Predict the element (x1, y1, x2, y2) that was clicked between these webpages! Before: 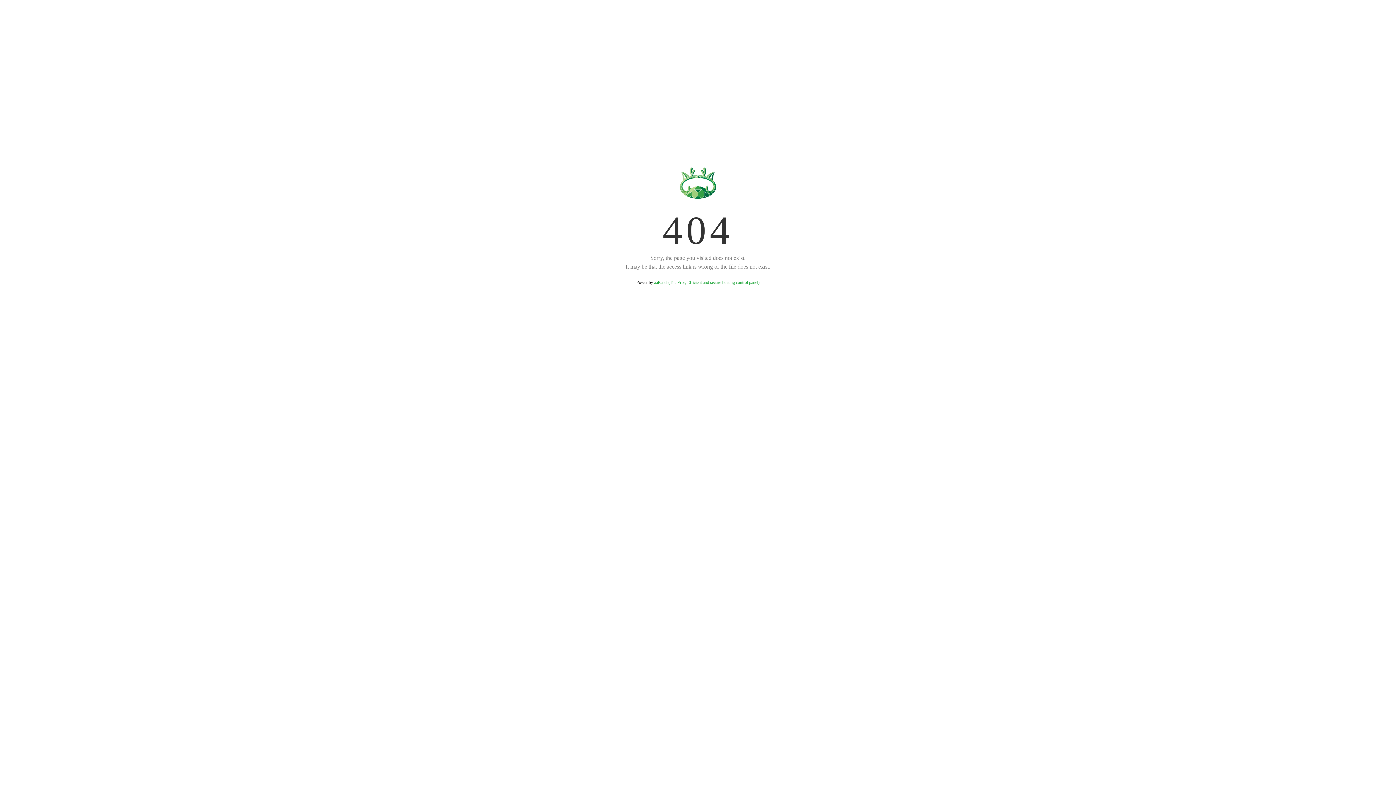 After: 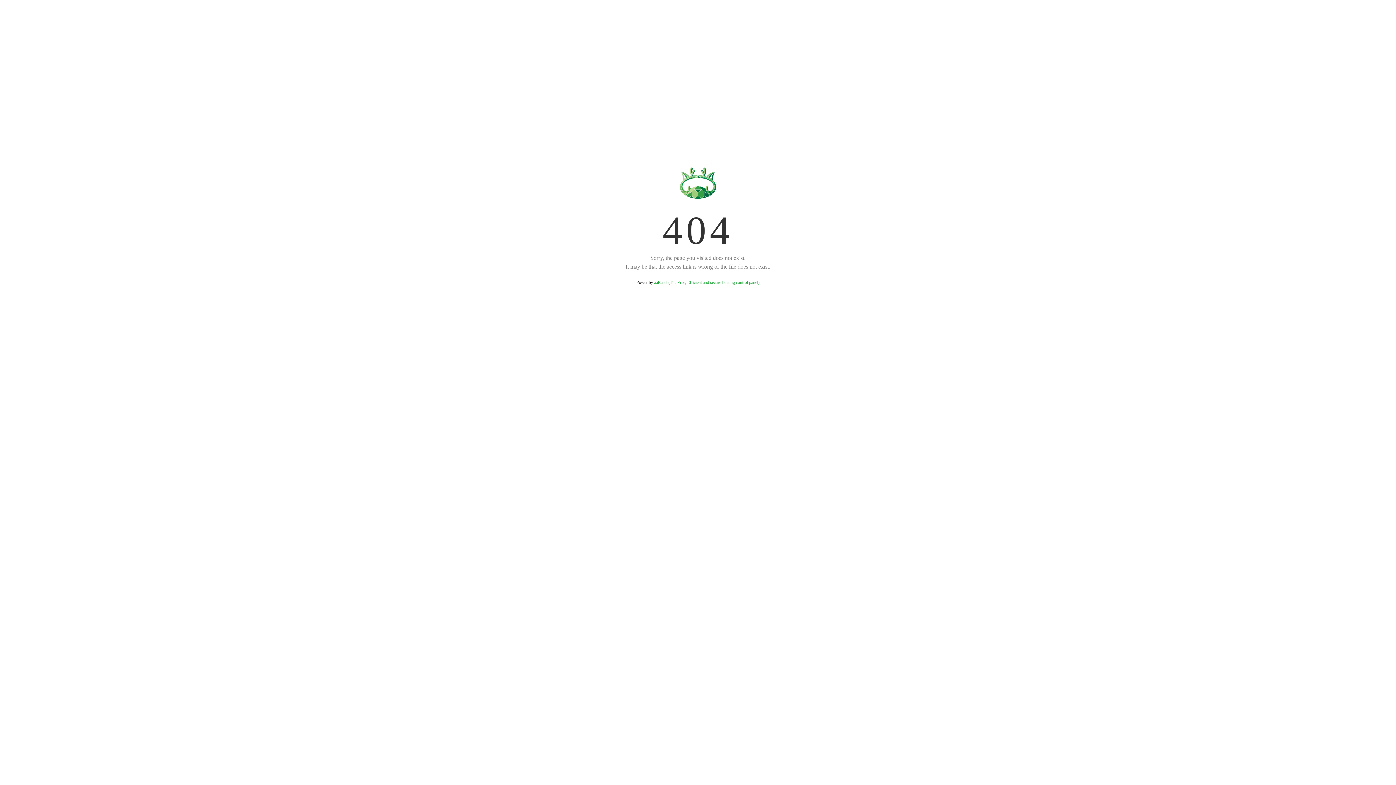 Action: label: aaPanel (The Free, Efficient and secure hosting control panel) bbox: (654, 280, 759, 285)